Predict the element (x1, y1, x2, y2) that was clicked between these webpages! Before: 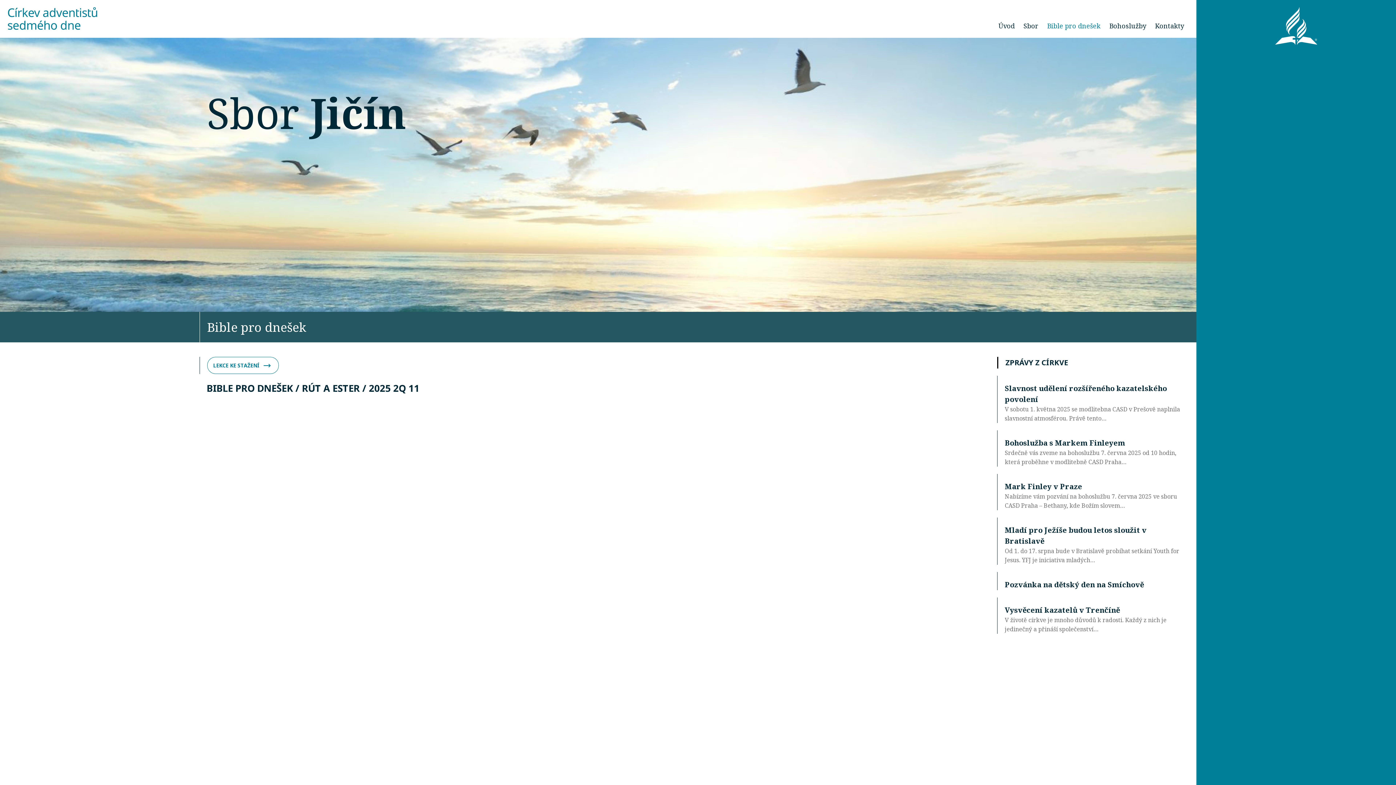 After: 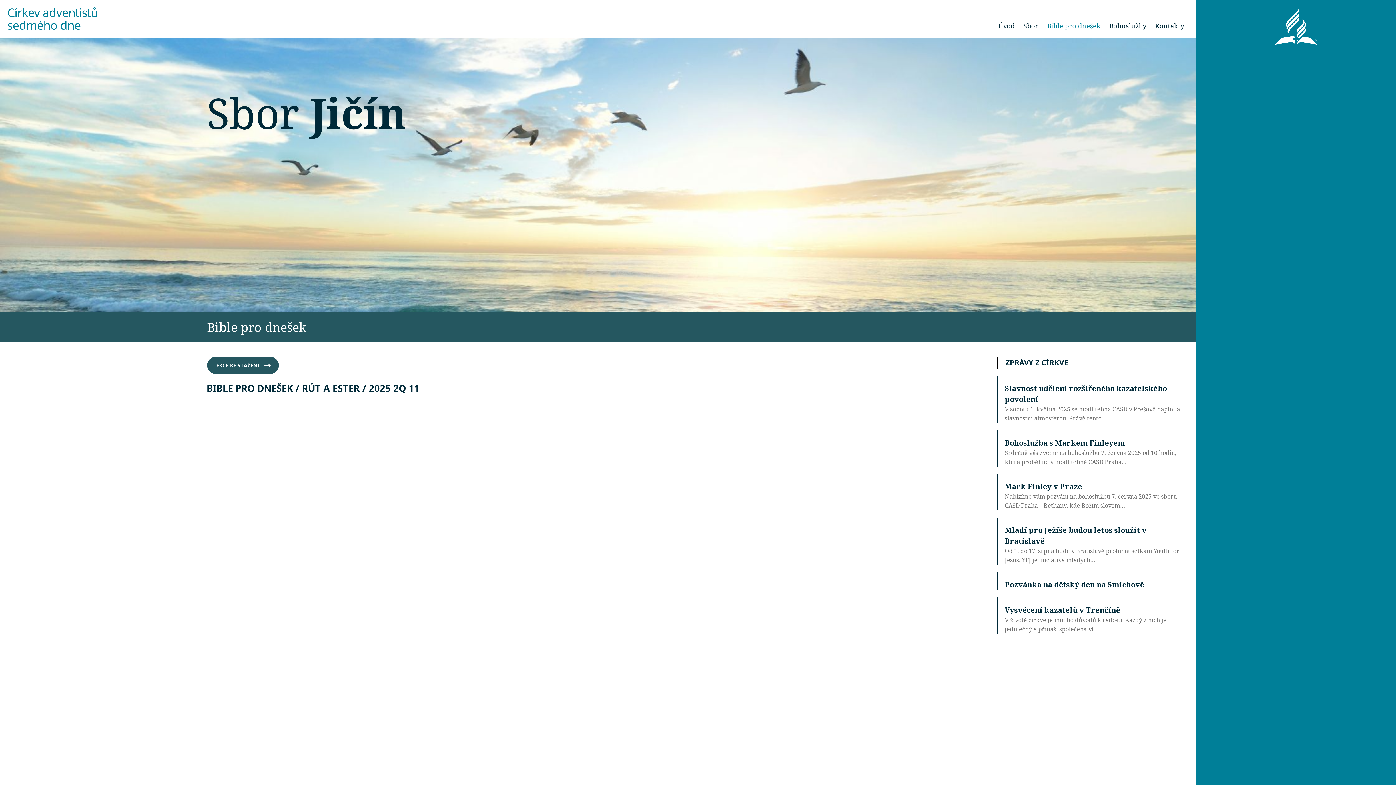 Action: label: LEKCE KE STAŽENÍ bbox: (207, 357, 278, 374)